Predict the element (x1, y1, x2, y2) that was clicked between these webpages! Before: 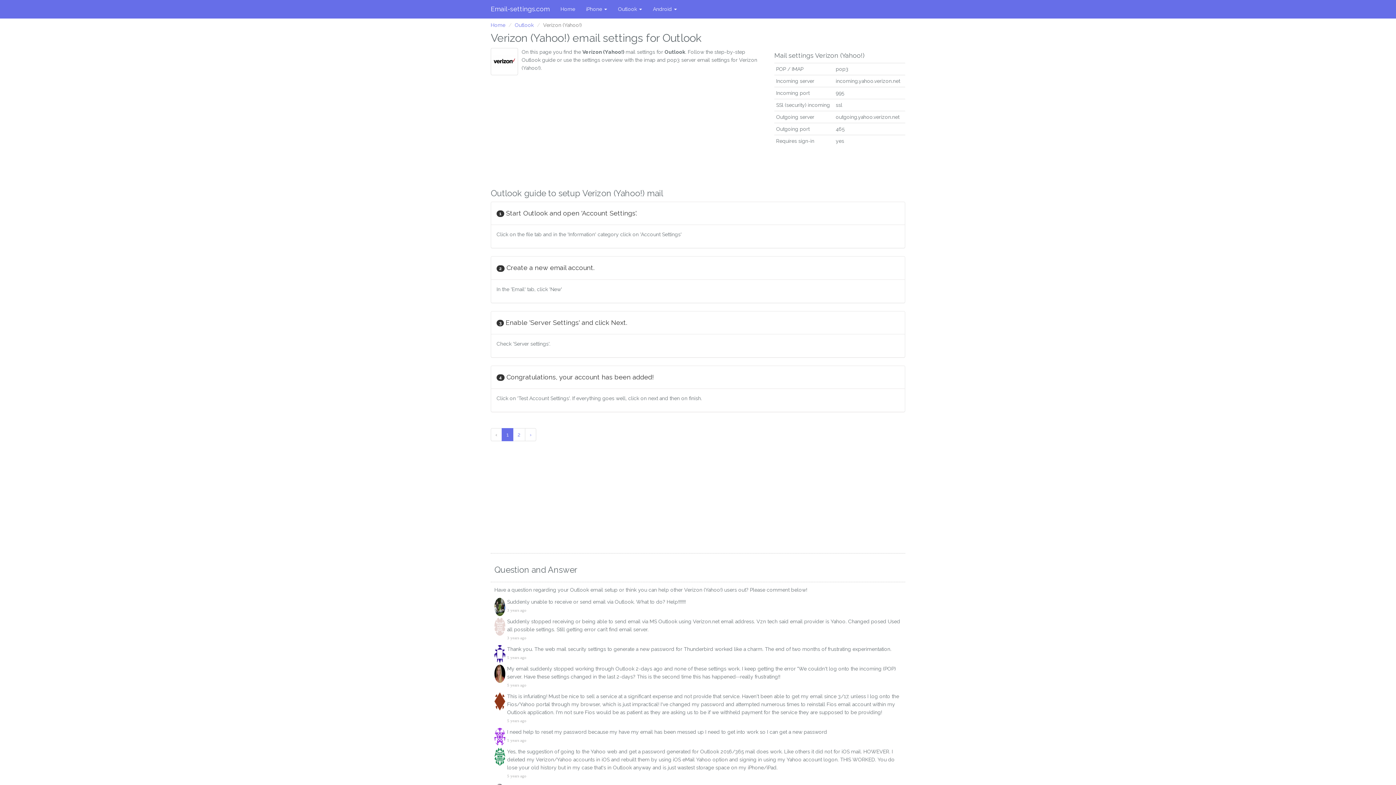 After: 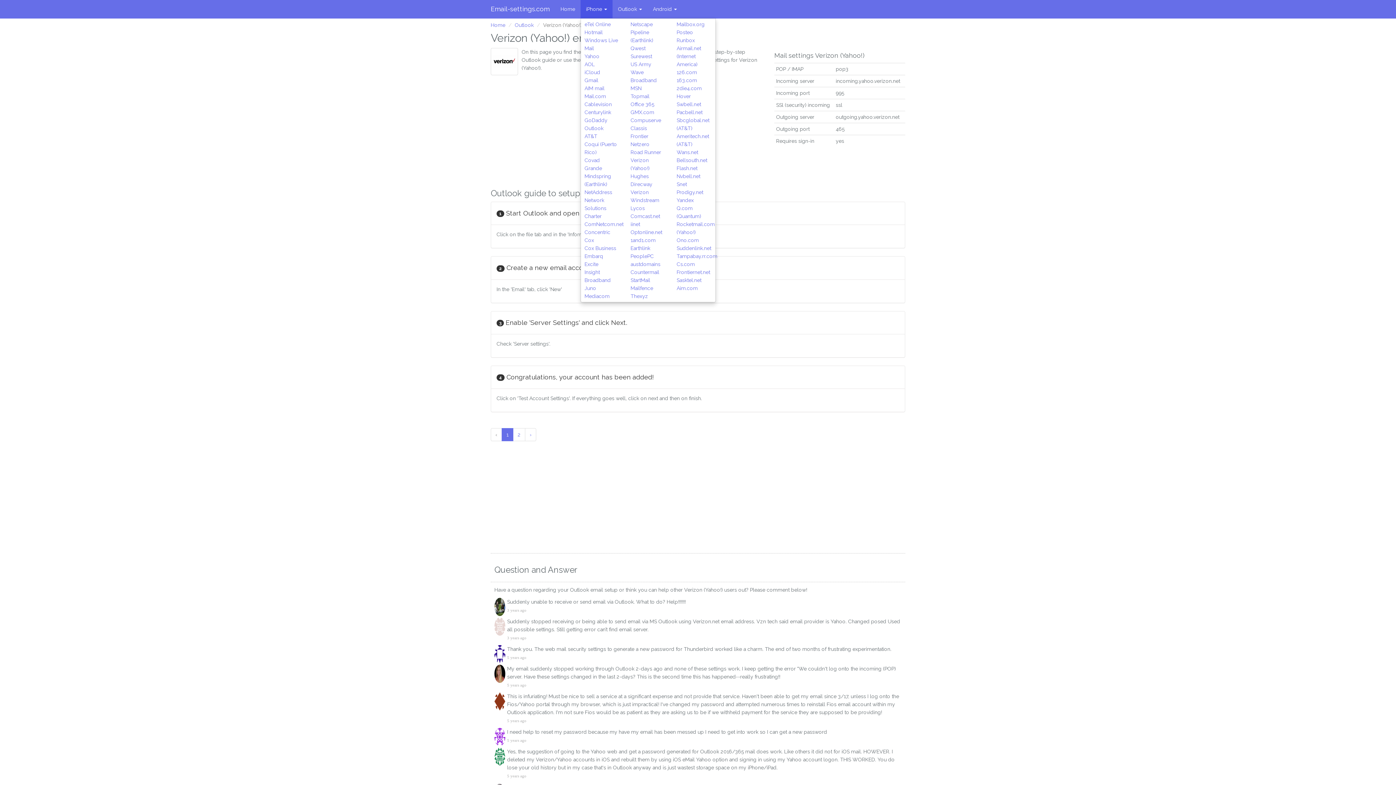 Action: label: iPhone  bbox: (580, 0, 612, 18)